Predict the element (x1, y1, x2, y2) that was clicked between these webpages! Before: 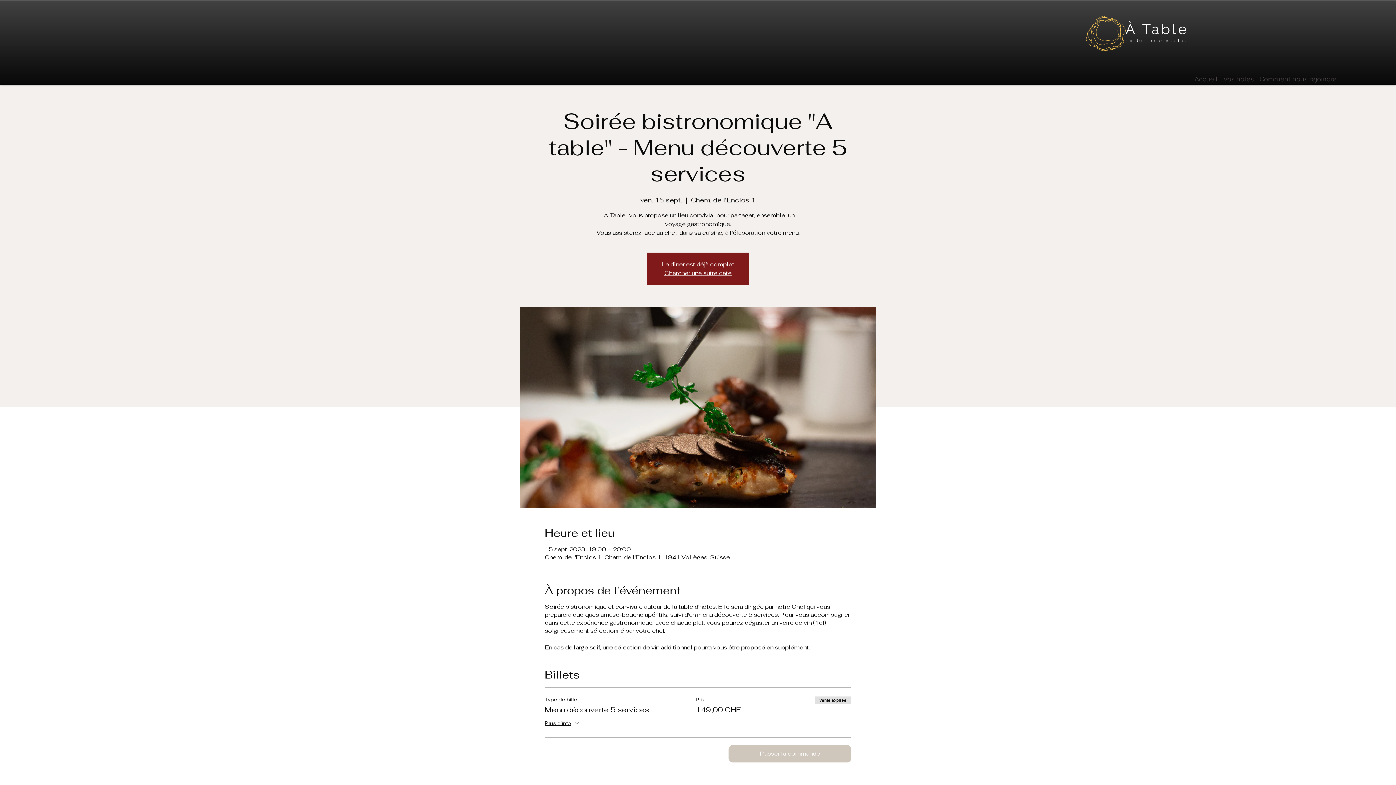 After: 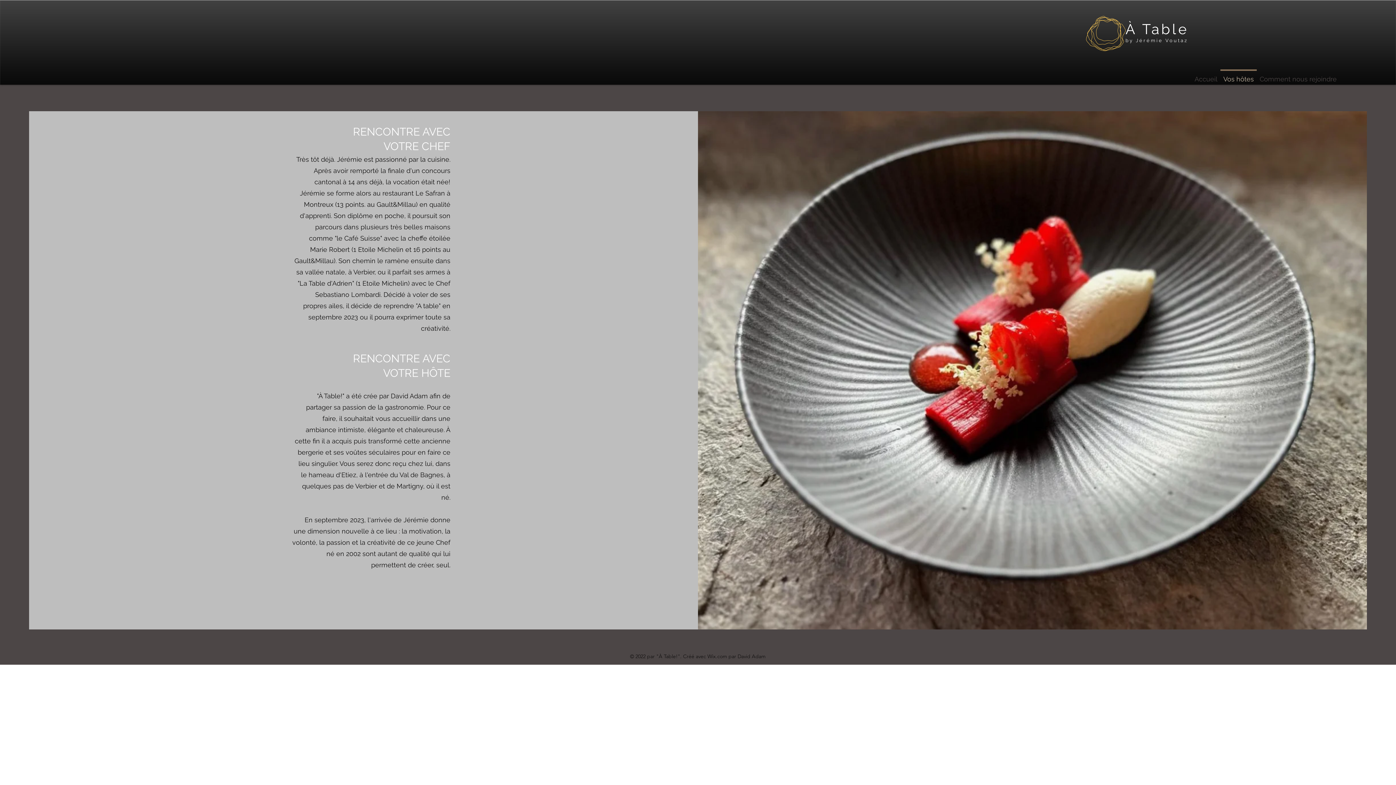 Action: bbox: (1220, 69, 1257, 82) label: Vos hôtes